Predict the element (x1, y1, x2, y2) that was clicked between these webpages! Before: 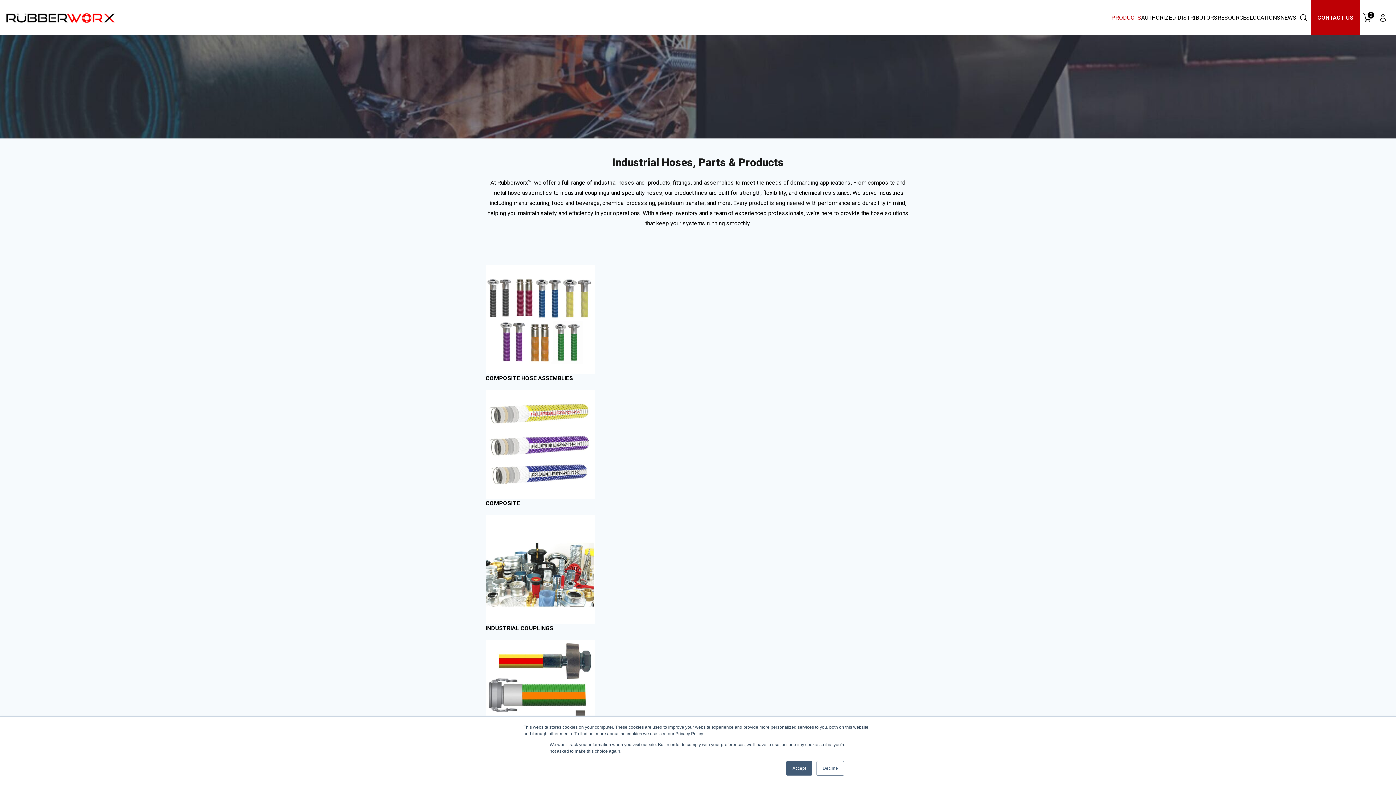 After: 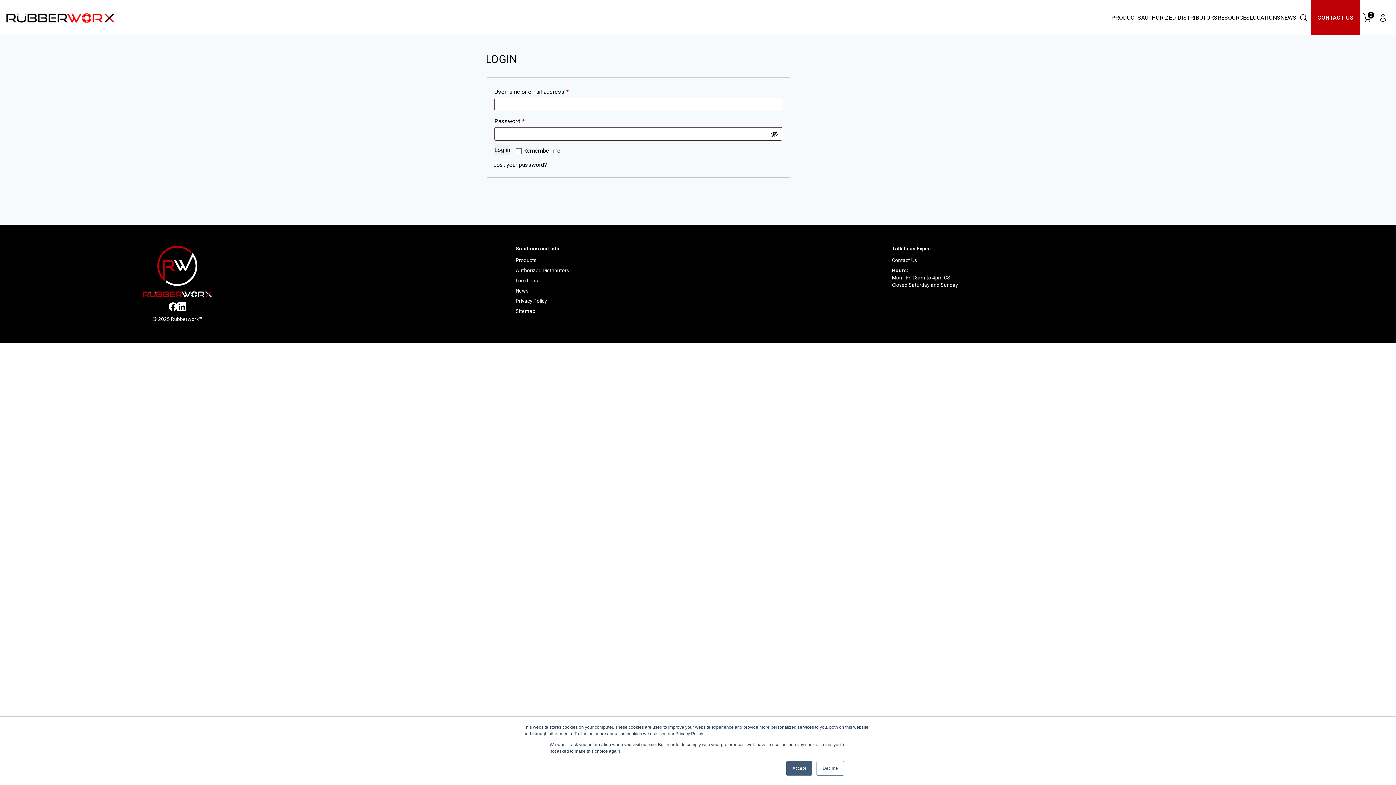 Action: bbox: (1376, 0, 1390, 35)